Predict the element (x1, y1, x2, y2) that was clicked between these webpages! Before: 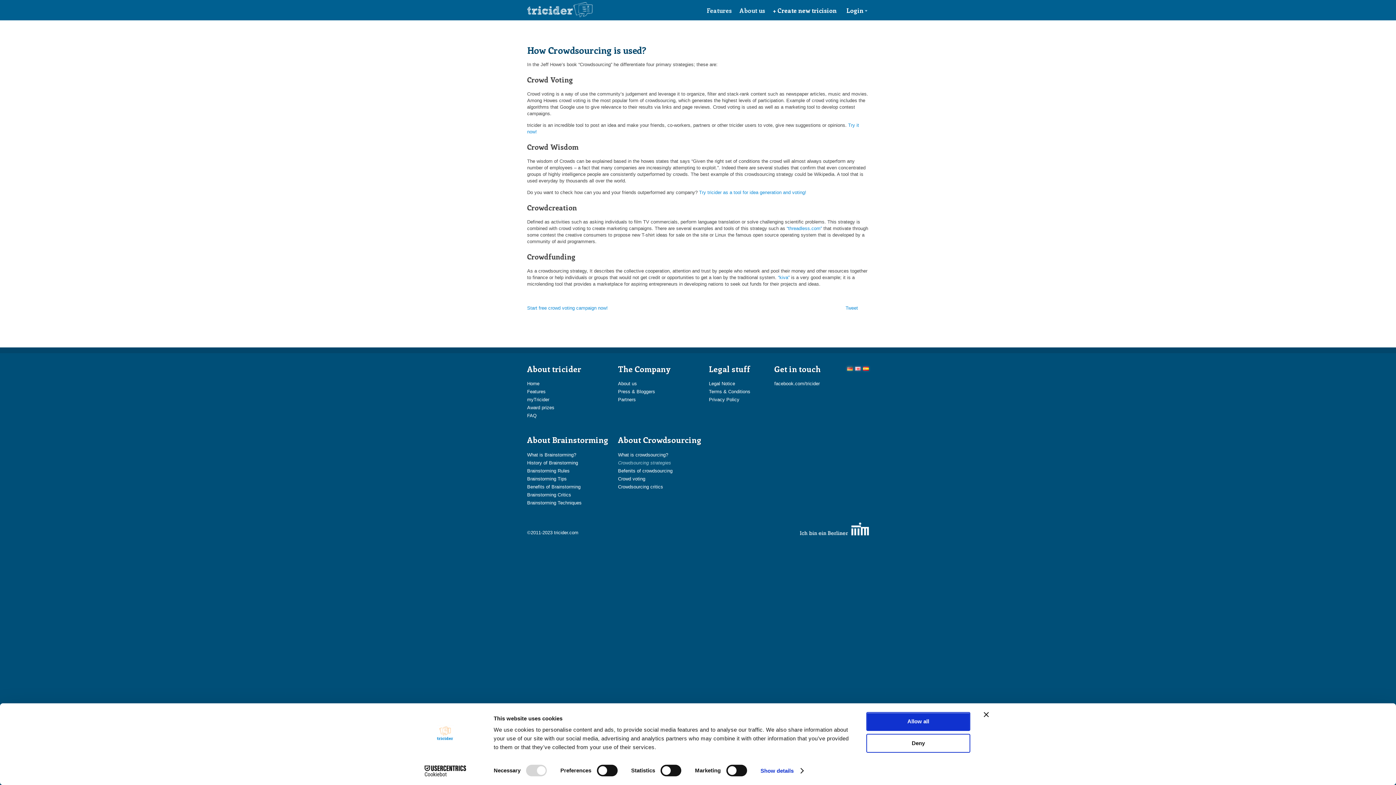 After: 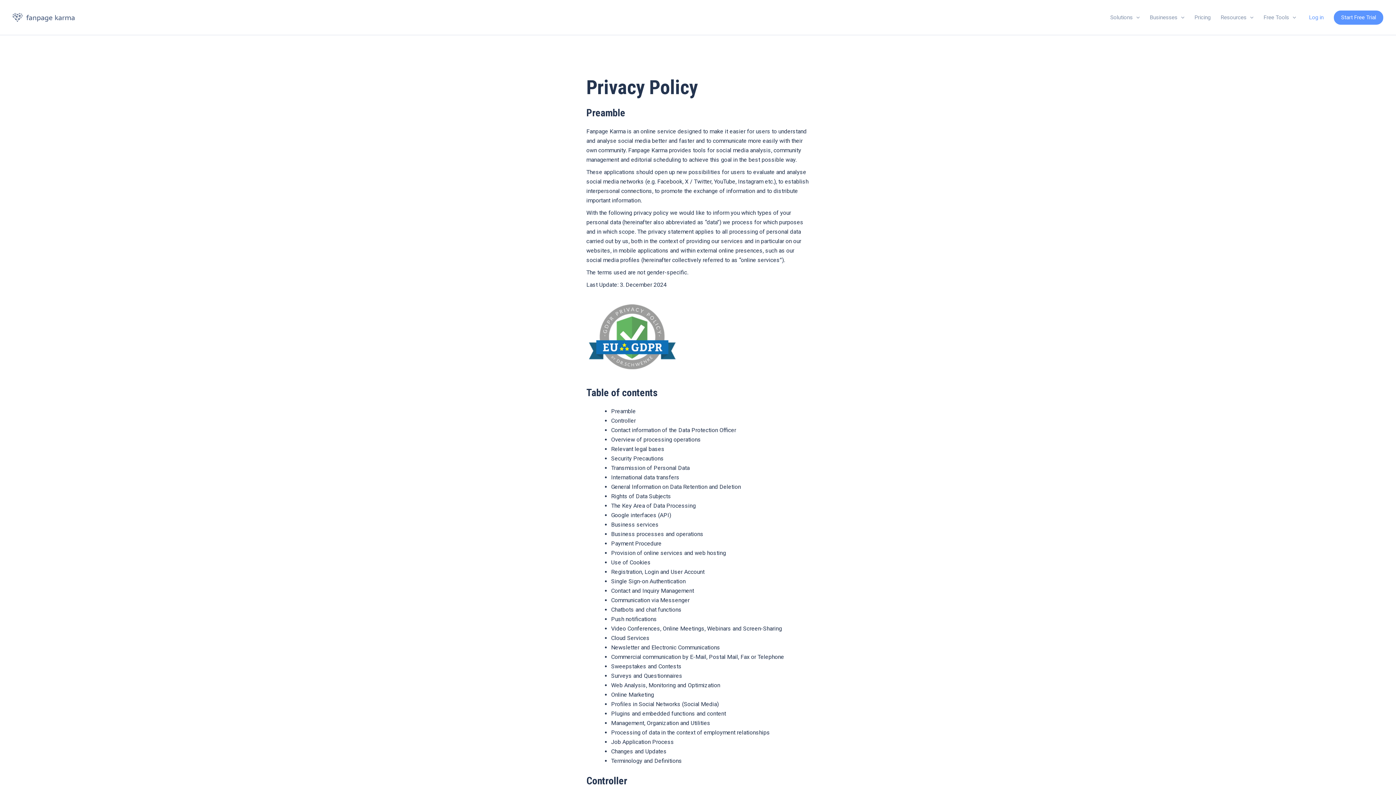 Action: bbox: (709, 397, 739, 402) label: Privacy Policy